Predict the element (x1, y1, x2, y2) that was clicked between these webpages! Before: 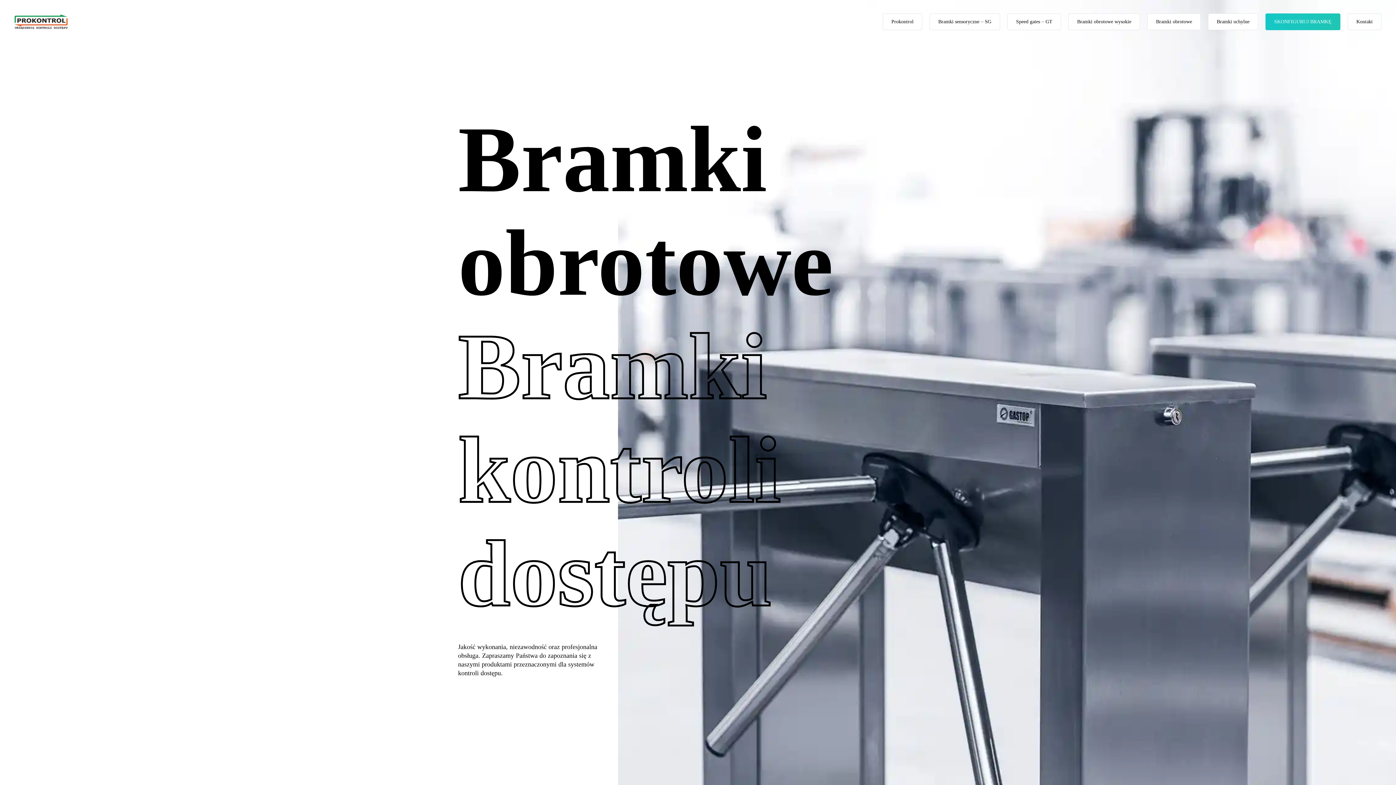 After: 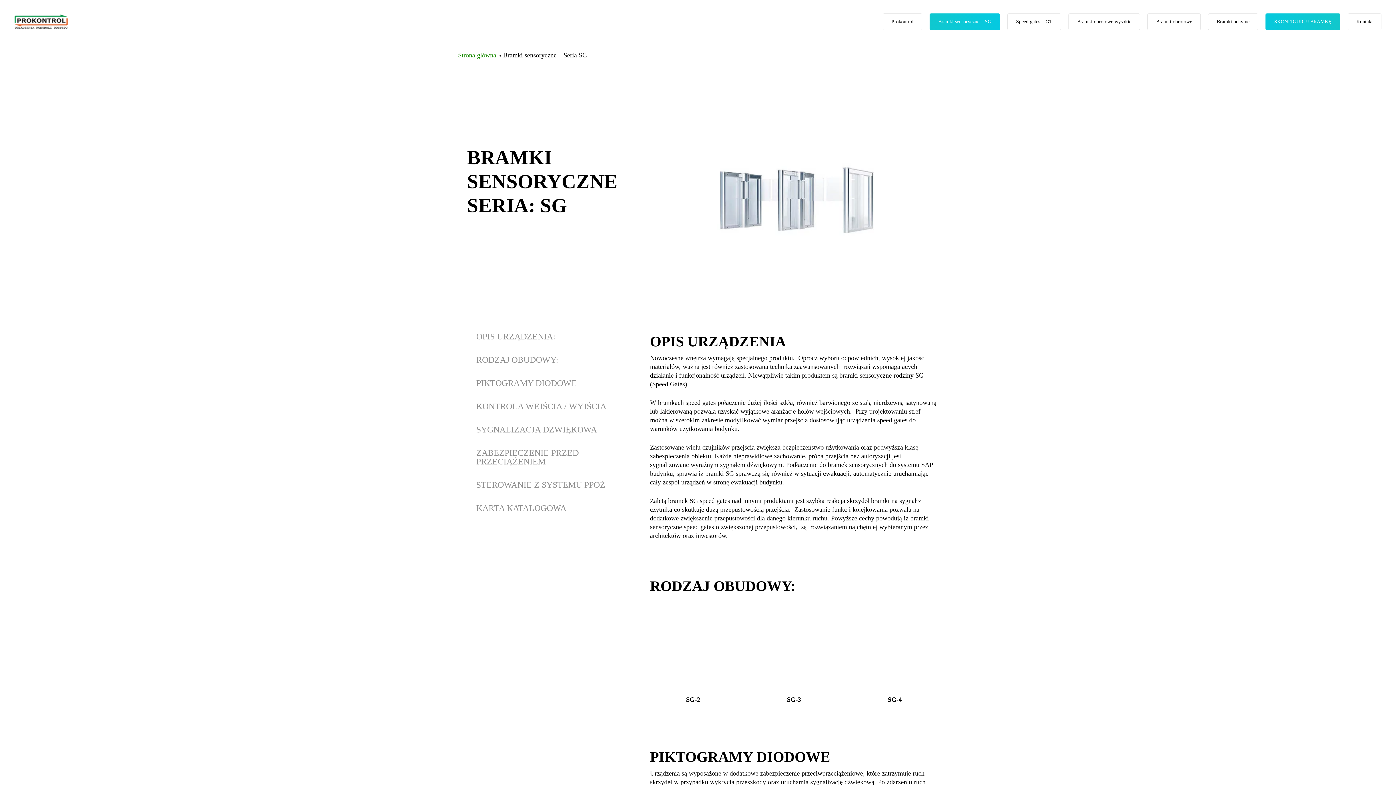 Action: label: Bramki sensoryczne – SG bbox: (929, 14, 1000, 29)